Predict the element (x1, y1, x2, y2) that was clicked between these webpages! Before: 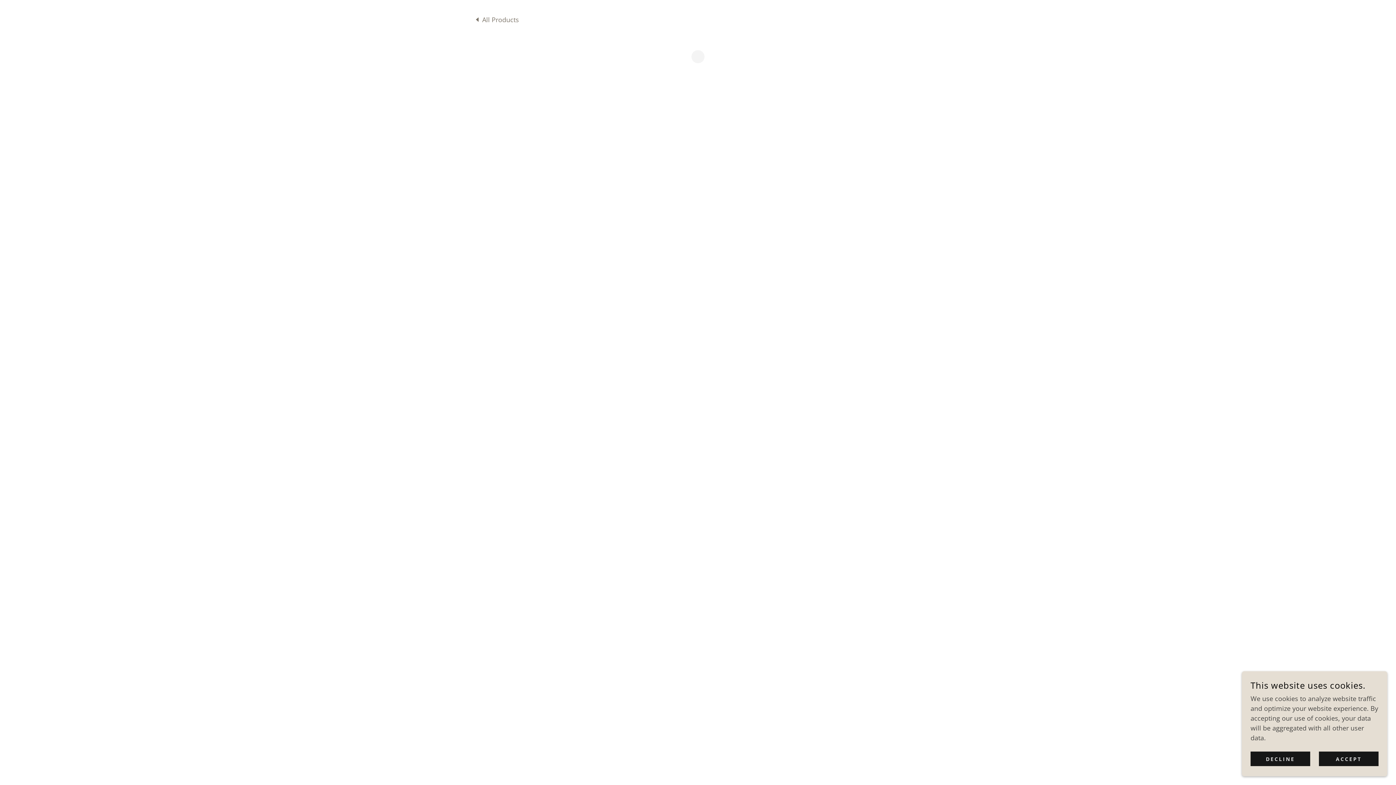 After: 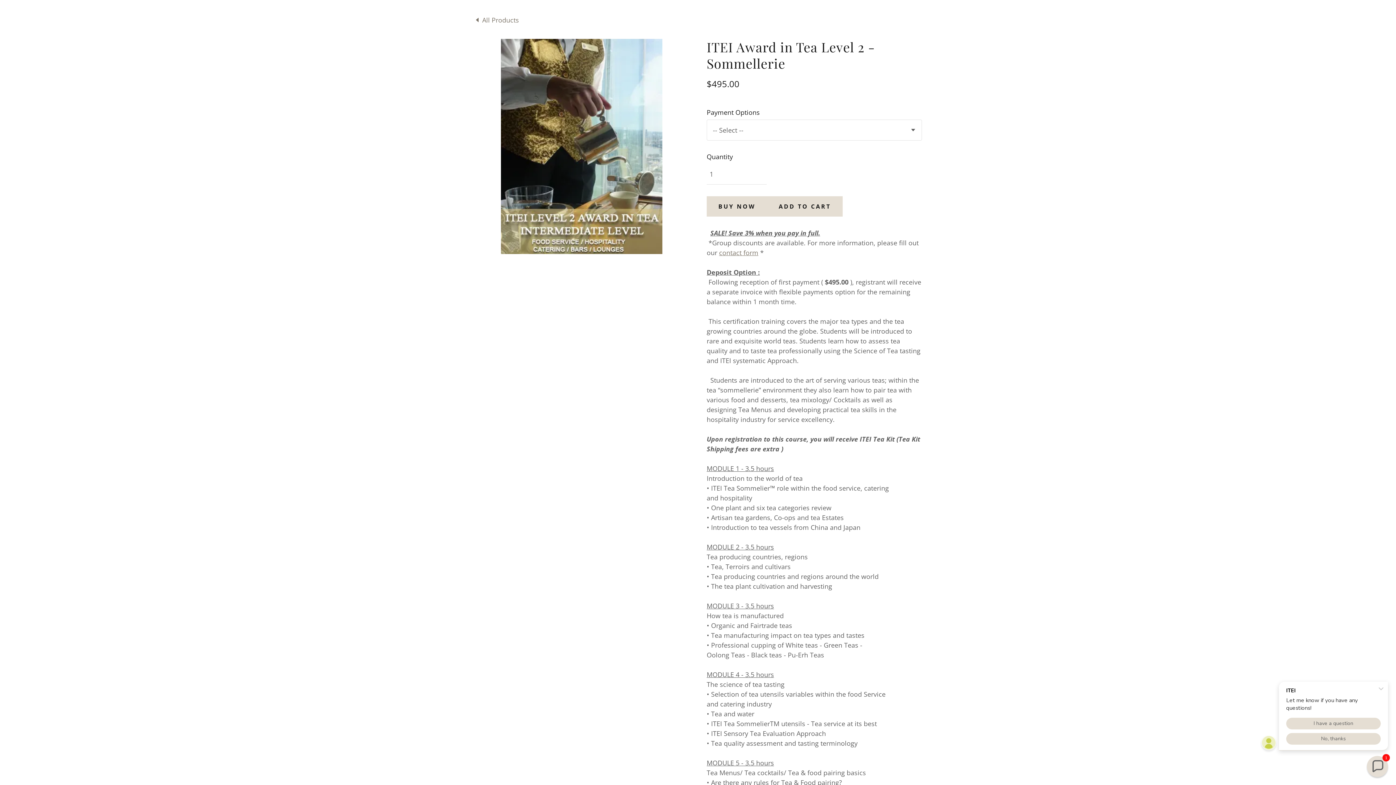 Action: bbox: (1319, 752, 1378, 766) label: ACCEPT